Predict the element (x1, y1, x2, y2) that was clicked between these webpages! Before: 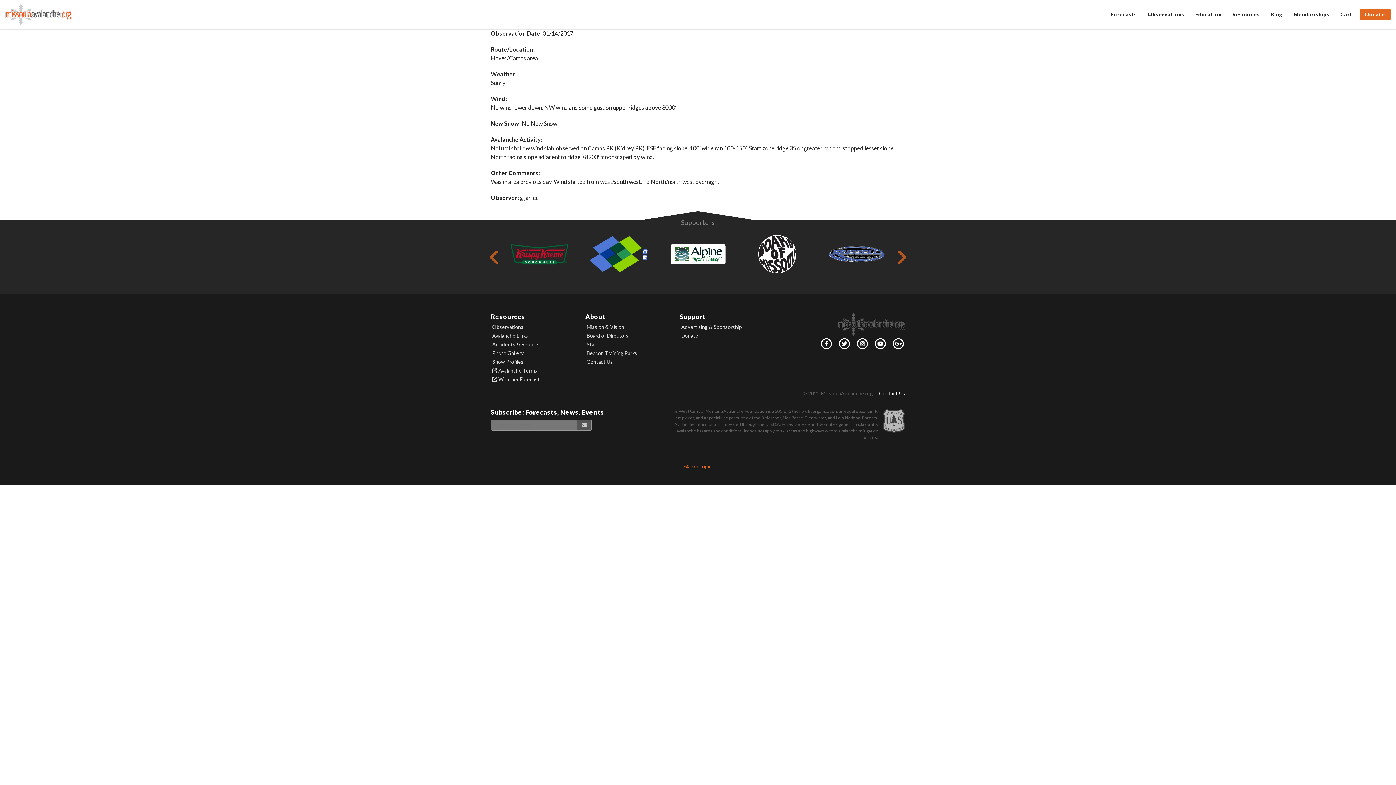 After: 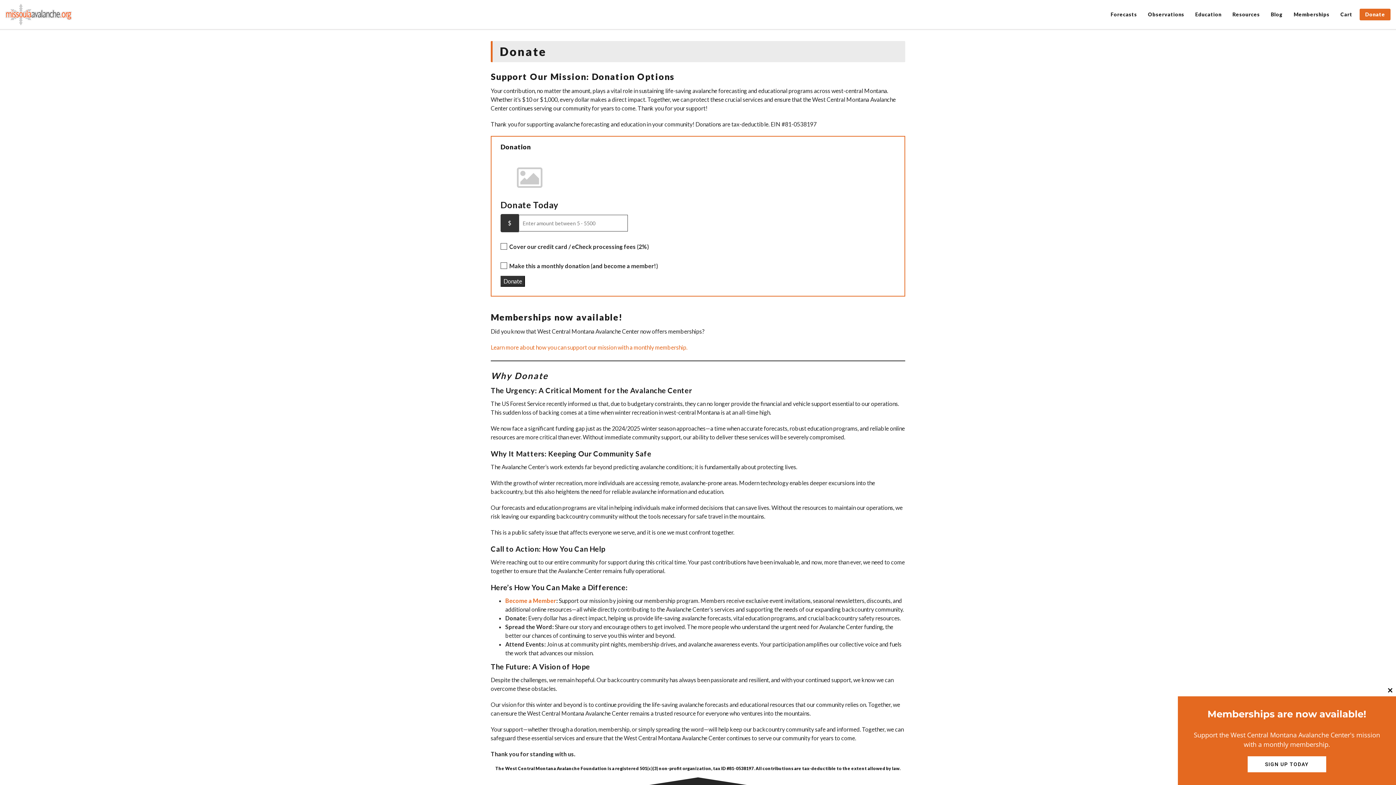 Action: bbox: (679, 332, 763, 341) label: Donate